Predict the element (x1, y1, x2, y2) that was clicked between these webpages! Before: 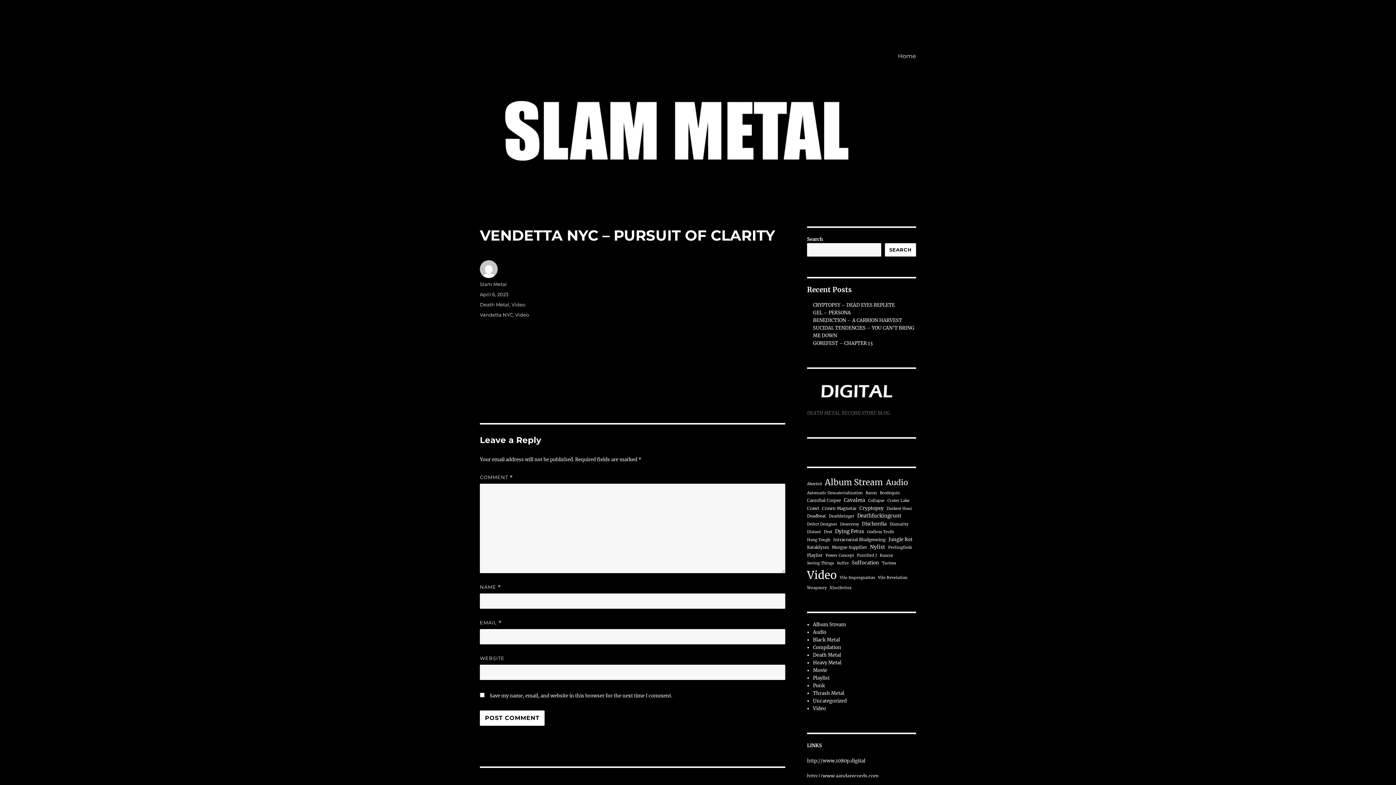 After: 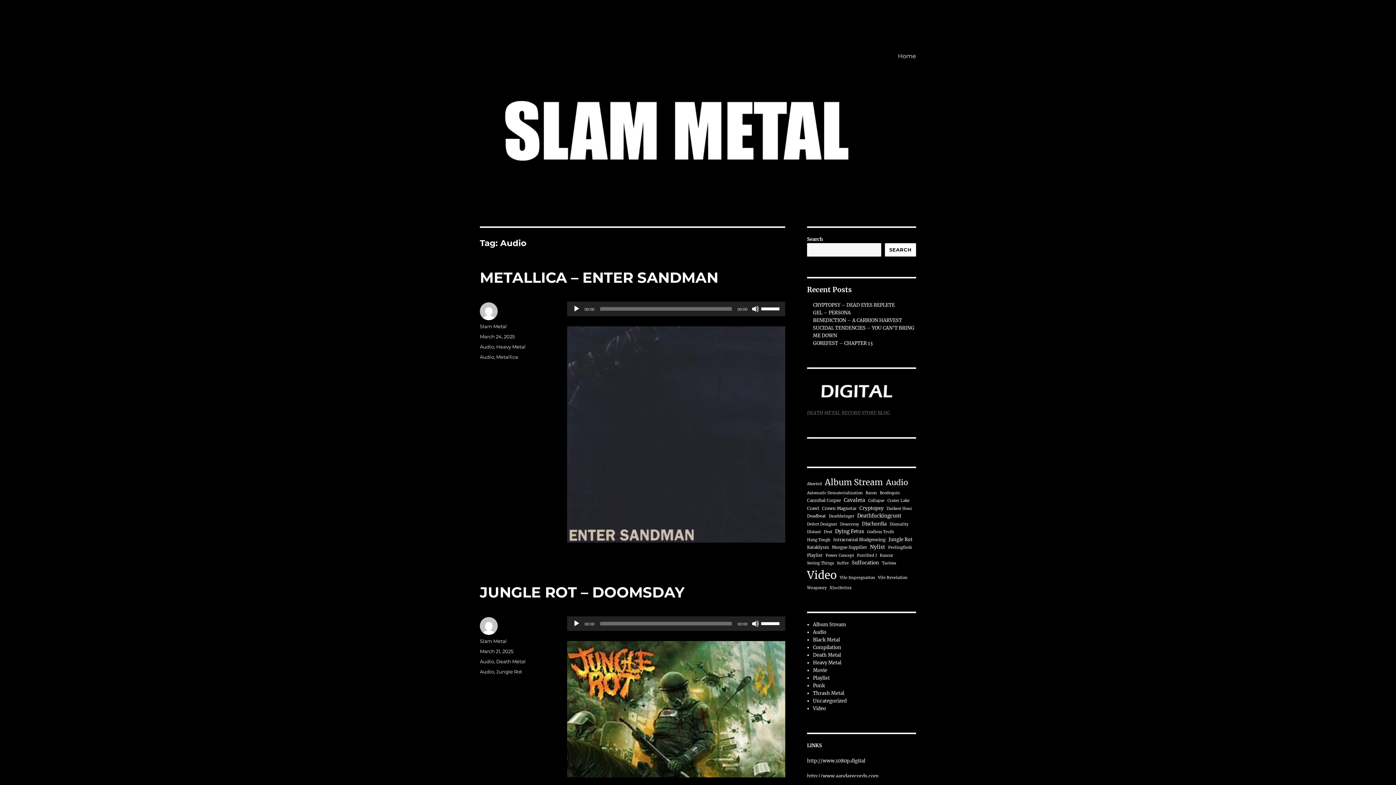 Action: label: Audio (67 items) bbox: (886, 476, 908, 489)